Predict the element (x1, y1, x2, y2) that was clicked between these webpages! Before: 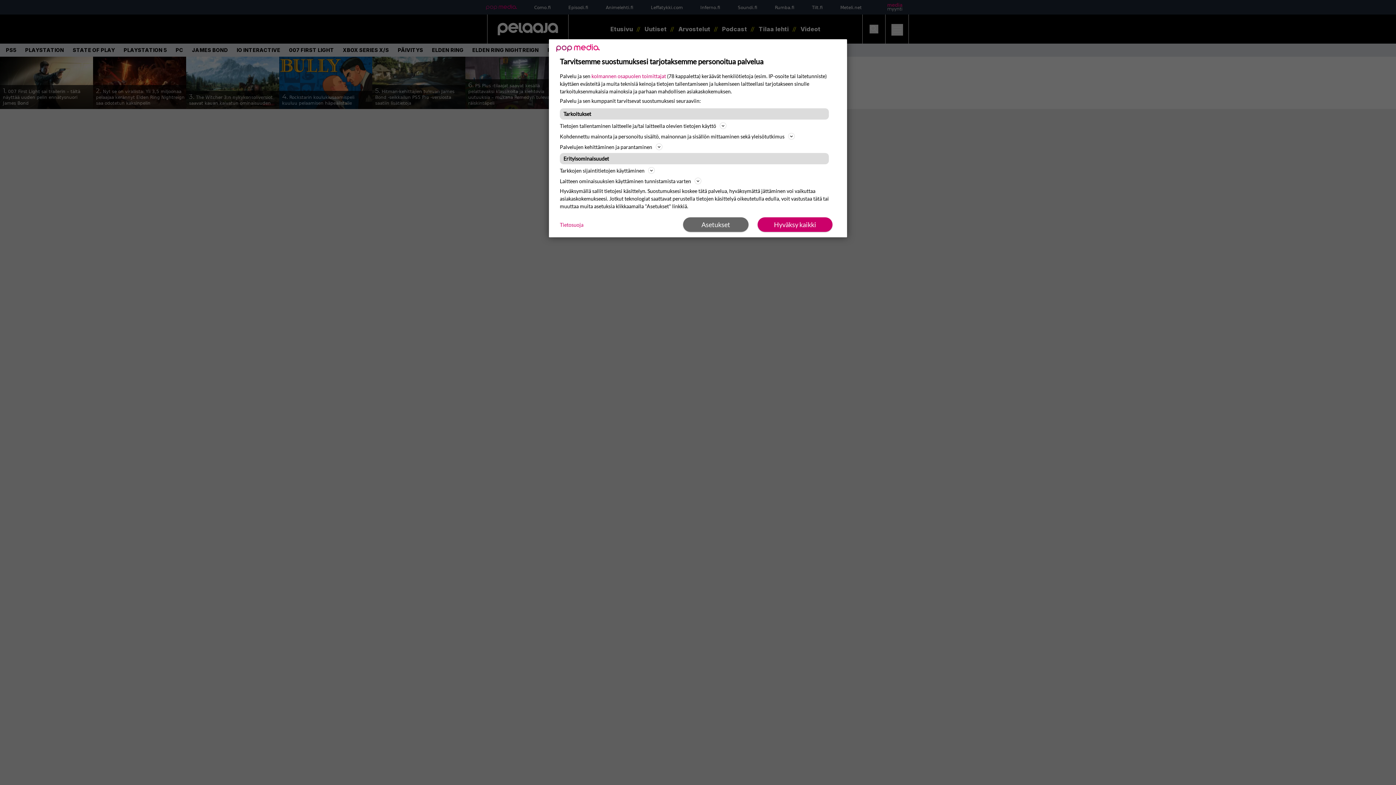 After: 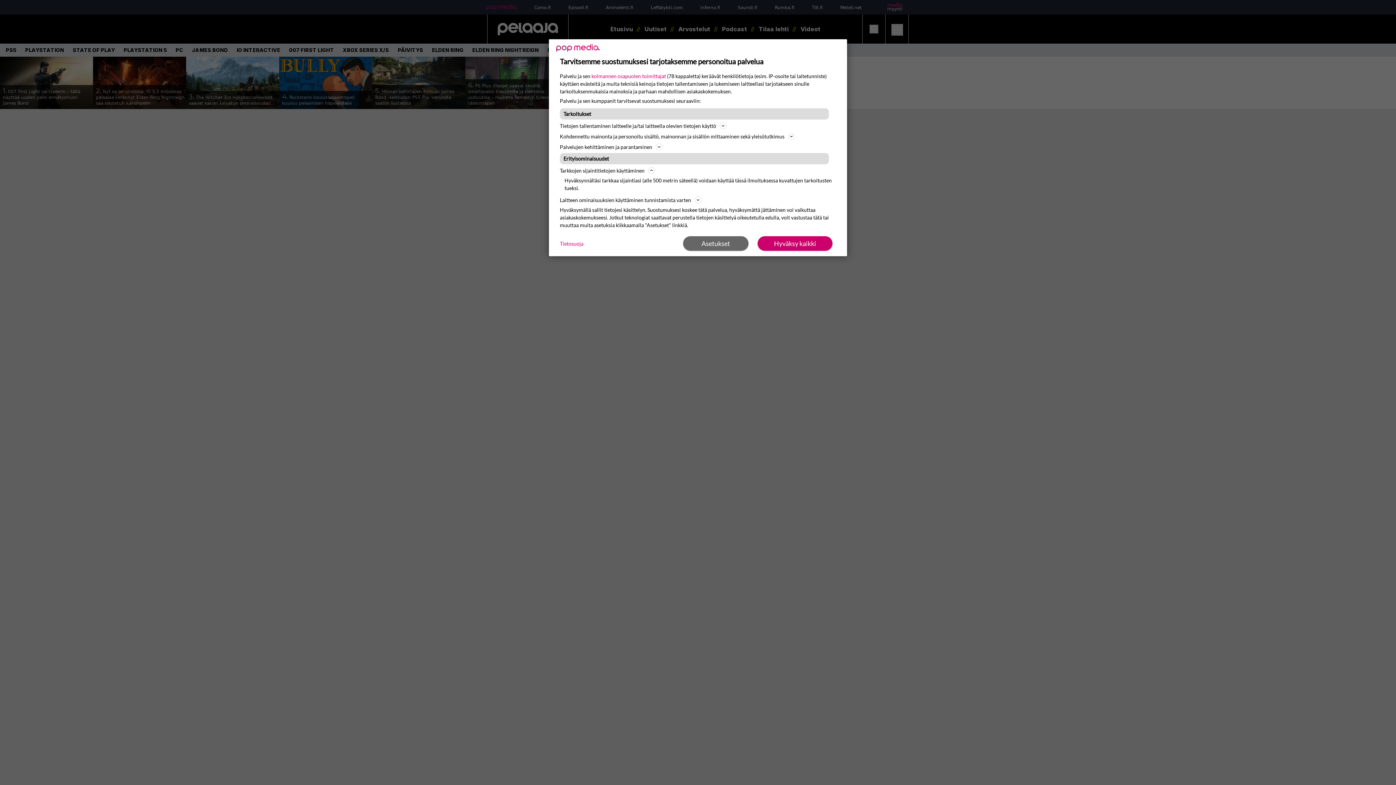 Action: bbox: (560, 166, 836, 174) label: Tarkkojen sijaintitietojen käyttäminen